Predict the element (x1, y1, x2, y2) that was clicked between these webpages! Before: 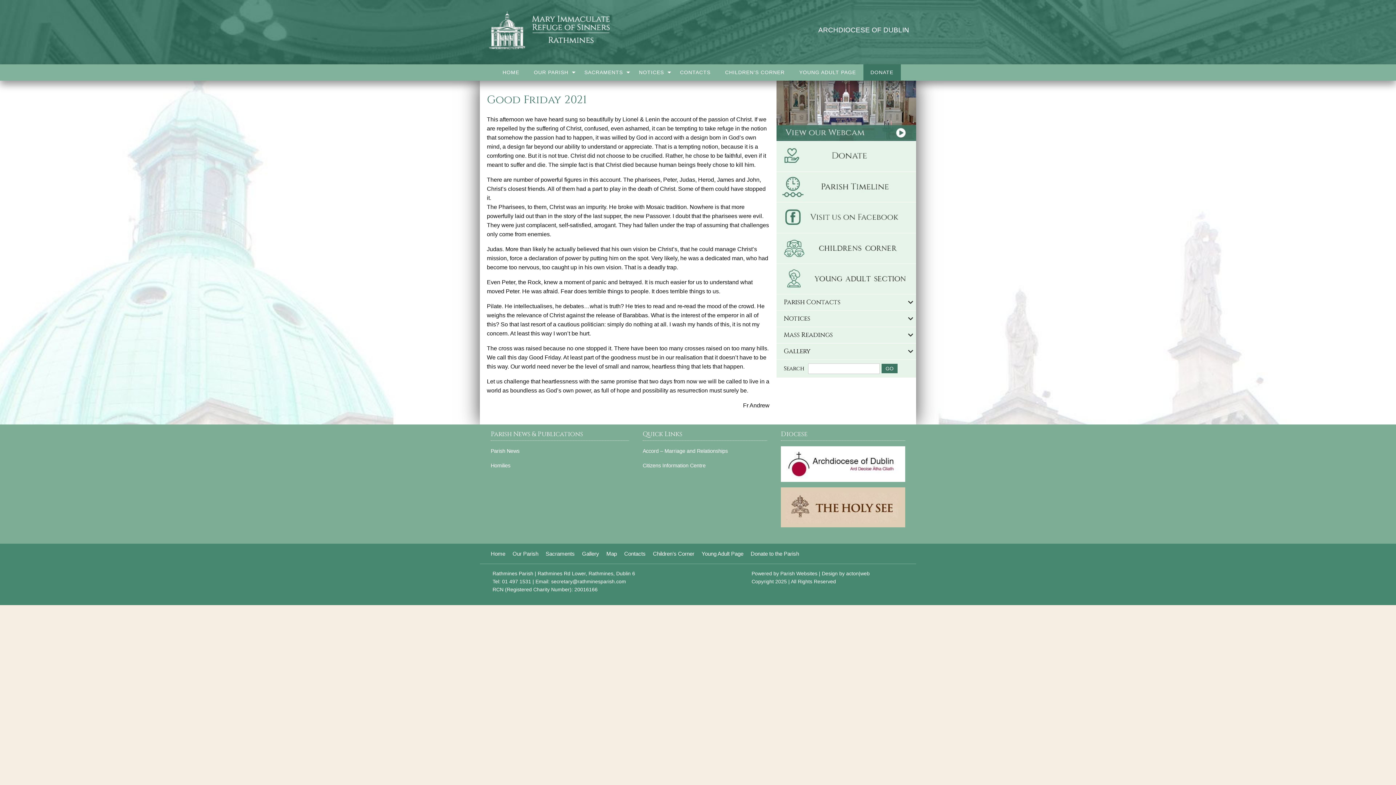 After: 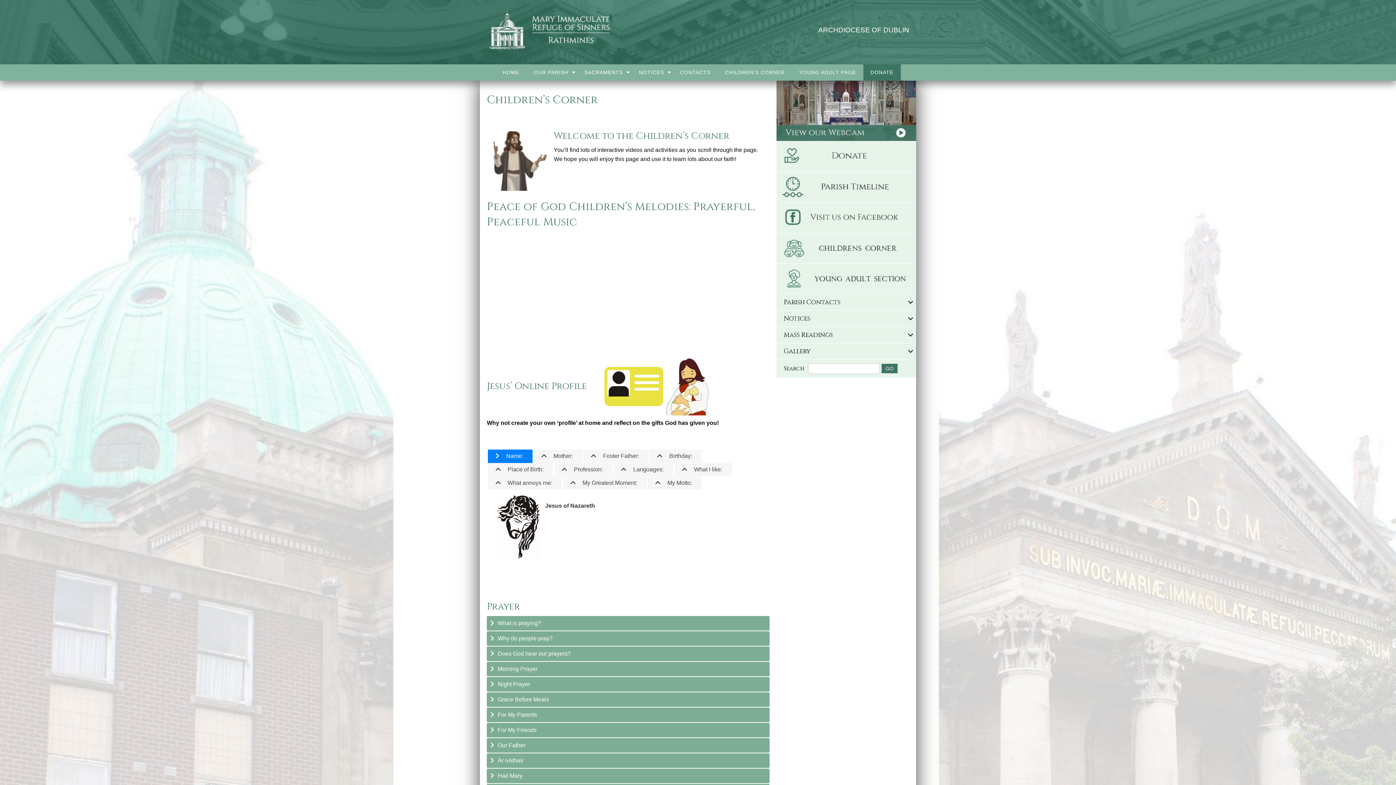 Action: bbox: (776, 244, 916, 251)